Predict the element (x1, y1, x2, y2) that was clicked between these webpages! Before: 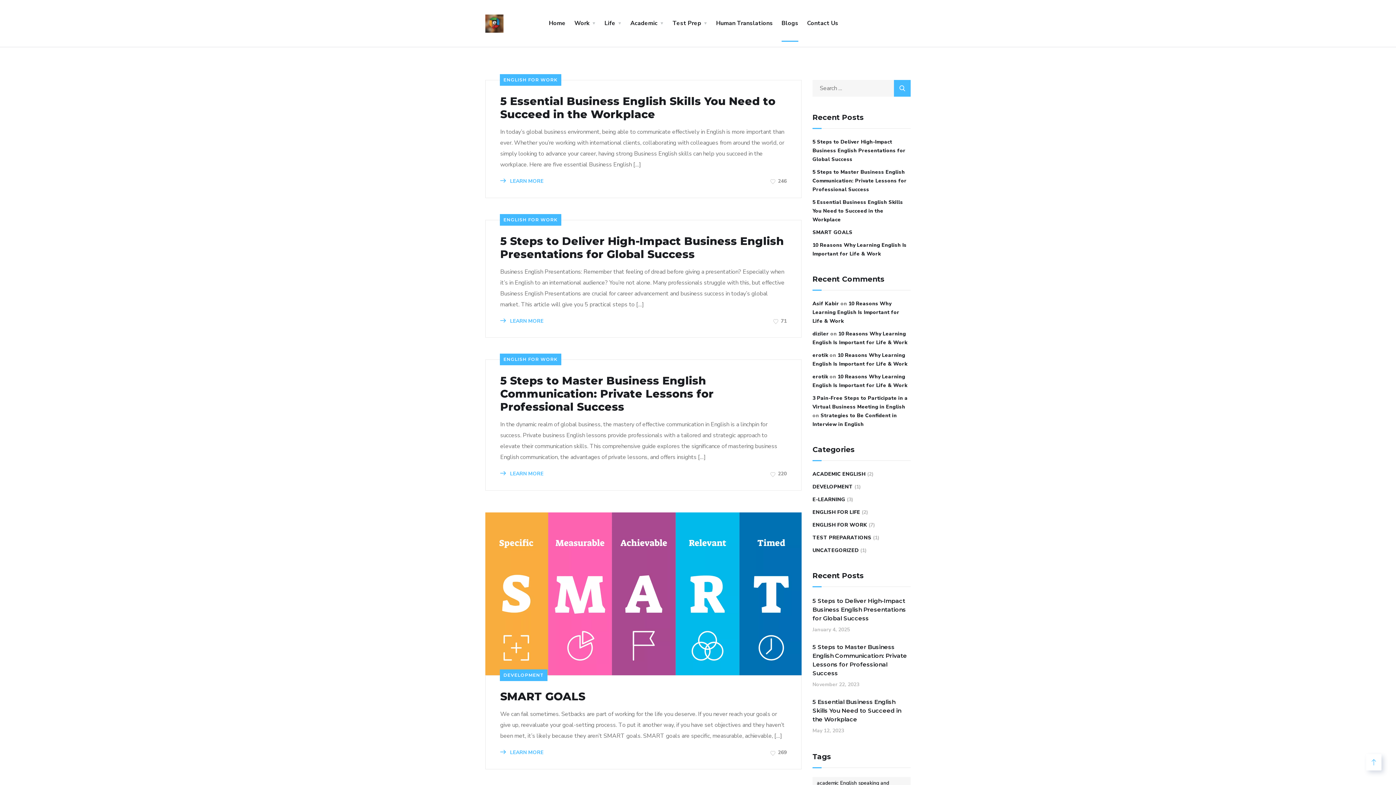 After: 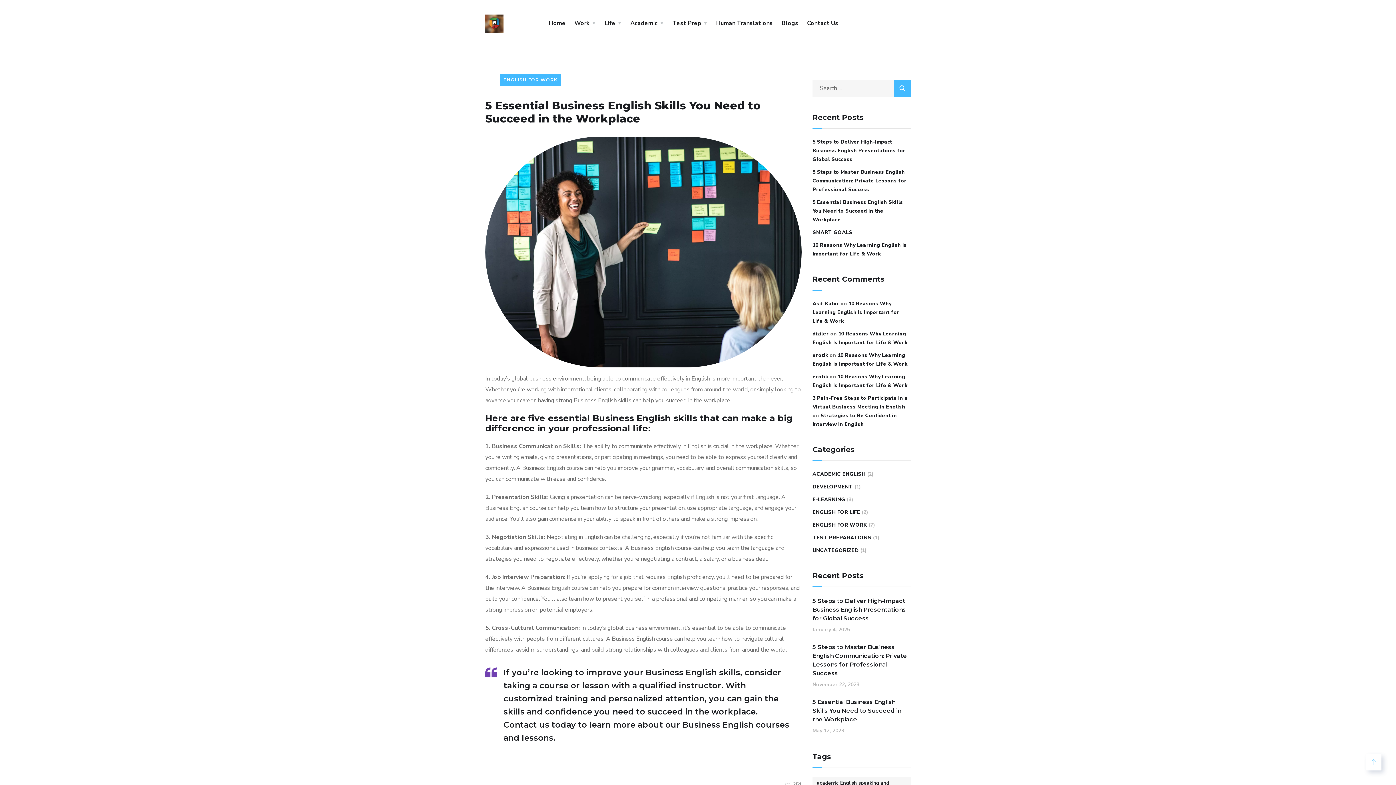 Action: bbox: (770, 177, 786, 185) label: 246